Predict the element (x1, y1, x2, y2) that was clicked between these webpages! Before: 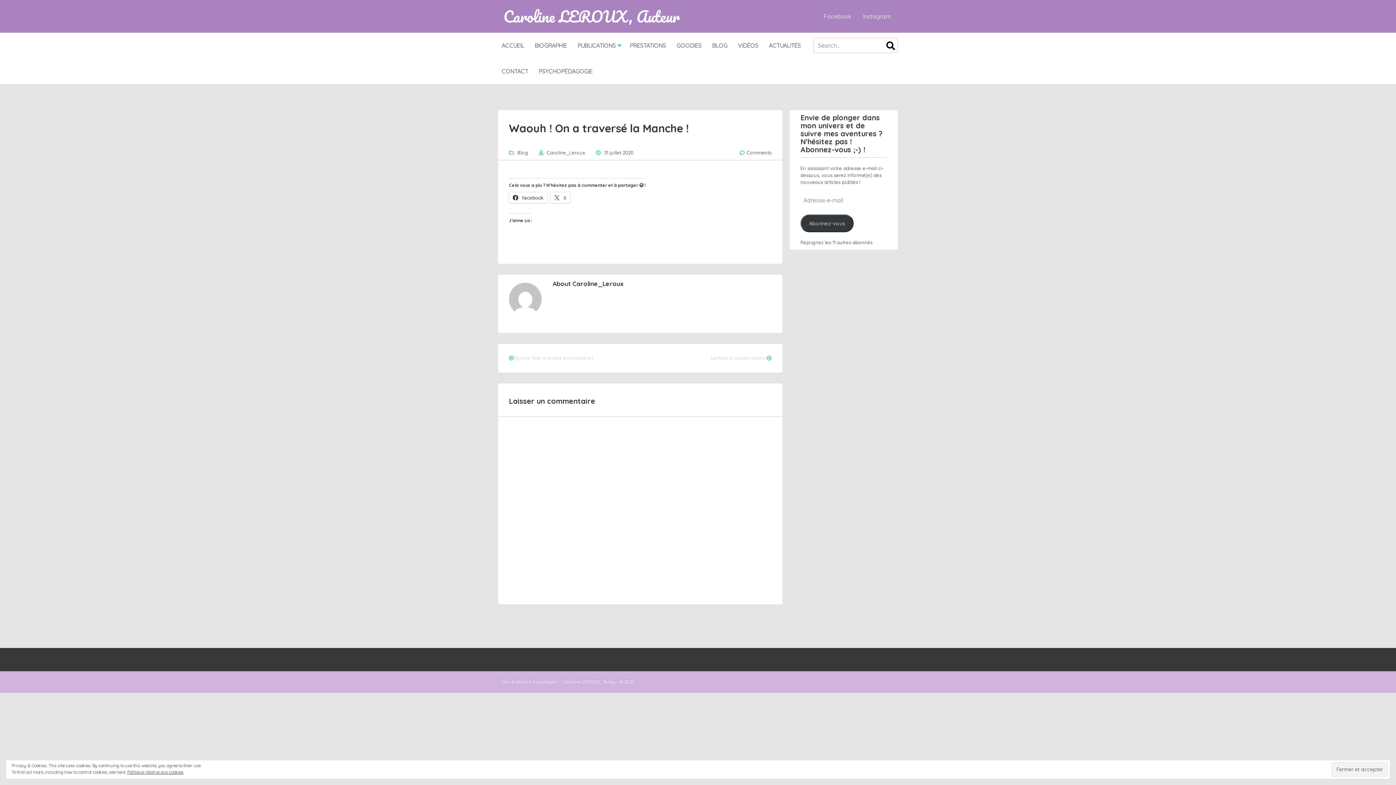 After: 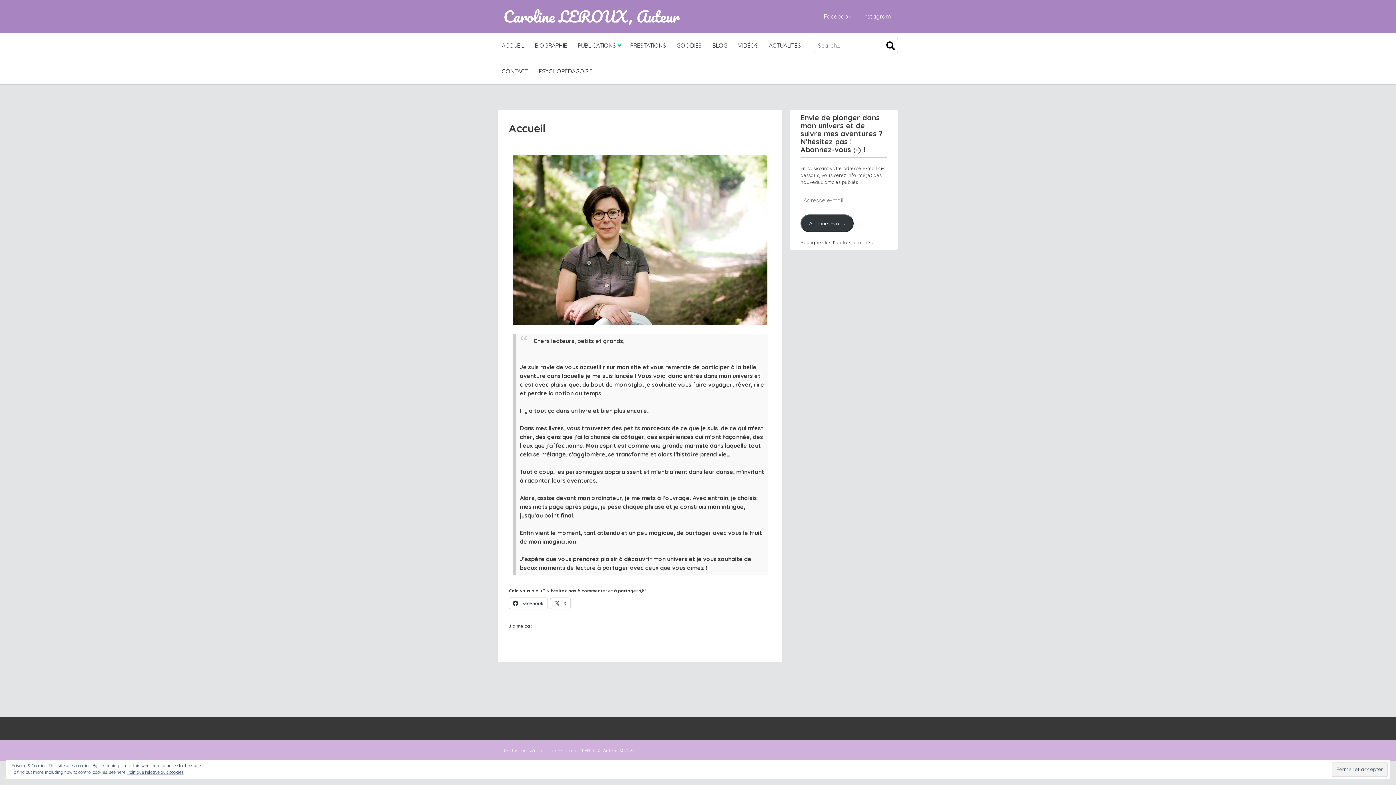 Action: bbox: (503, 3, 680, 29) label: Caroline LEROUX, Auteur